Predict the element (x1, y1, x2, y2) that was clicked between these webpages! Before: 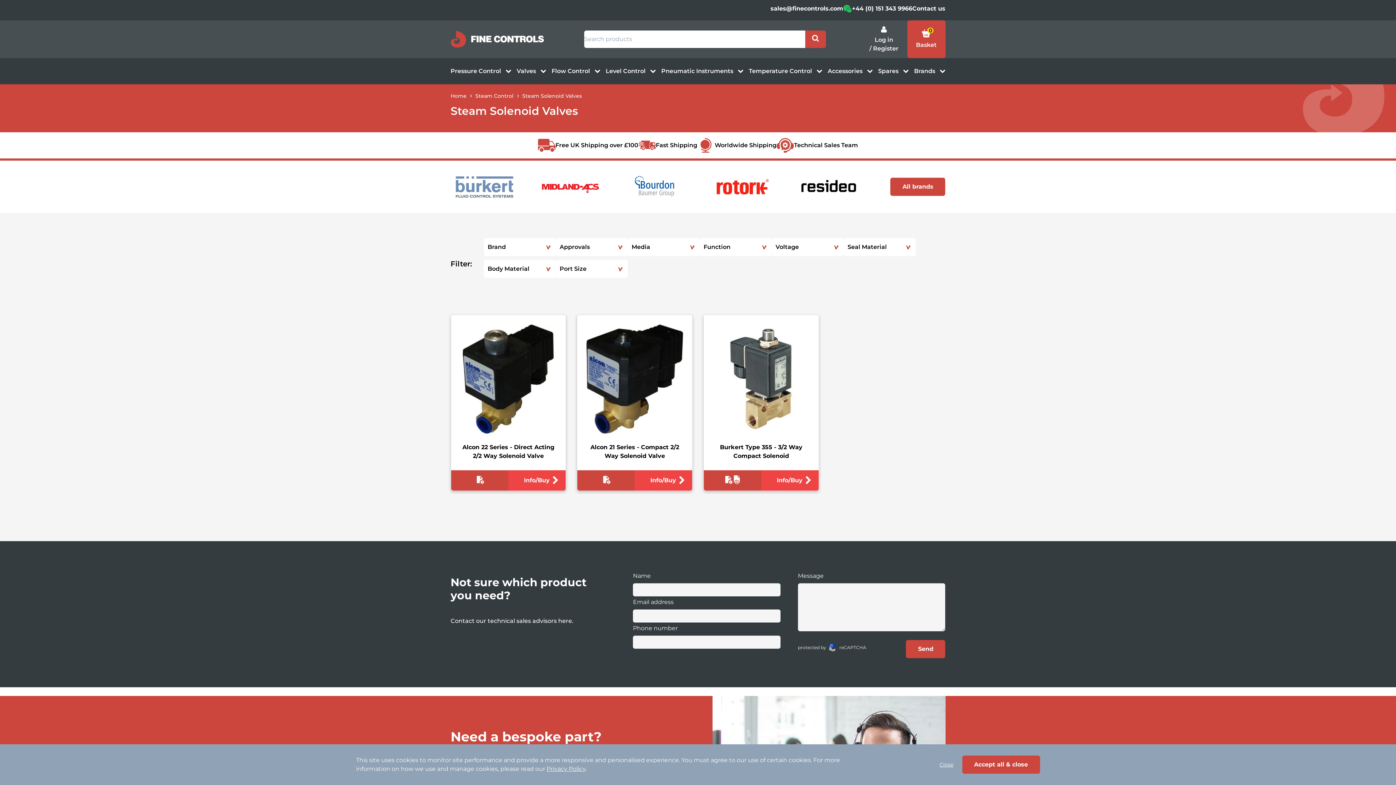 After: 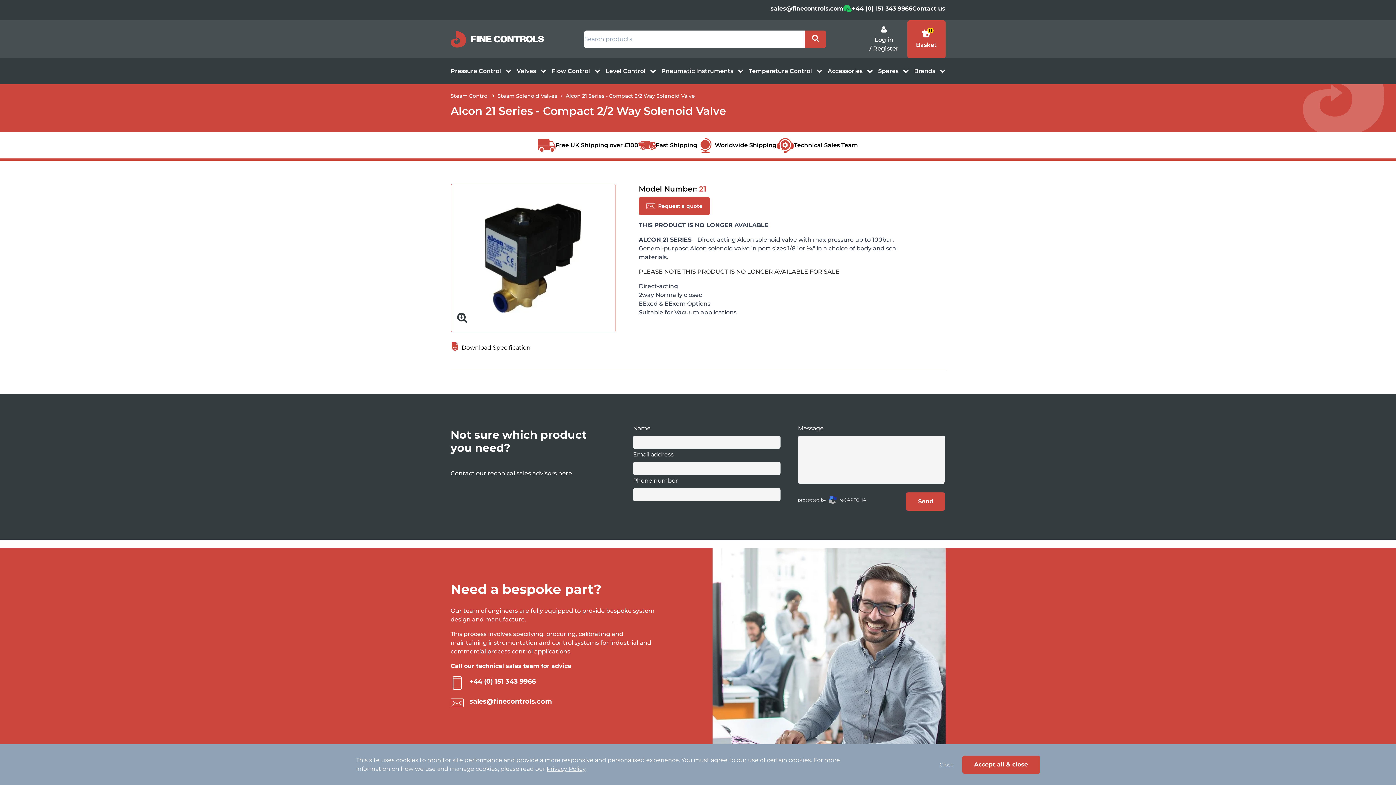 Action: bbox: (634, 470, 692, 490) label: Info/Buy